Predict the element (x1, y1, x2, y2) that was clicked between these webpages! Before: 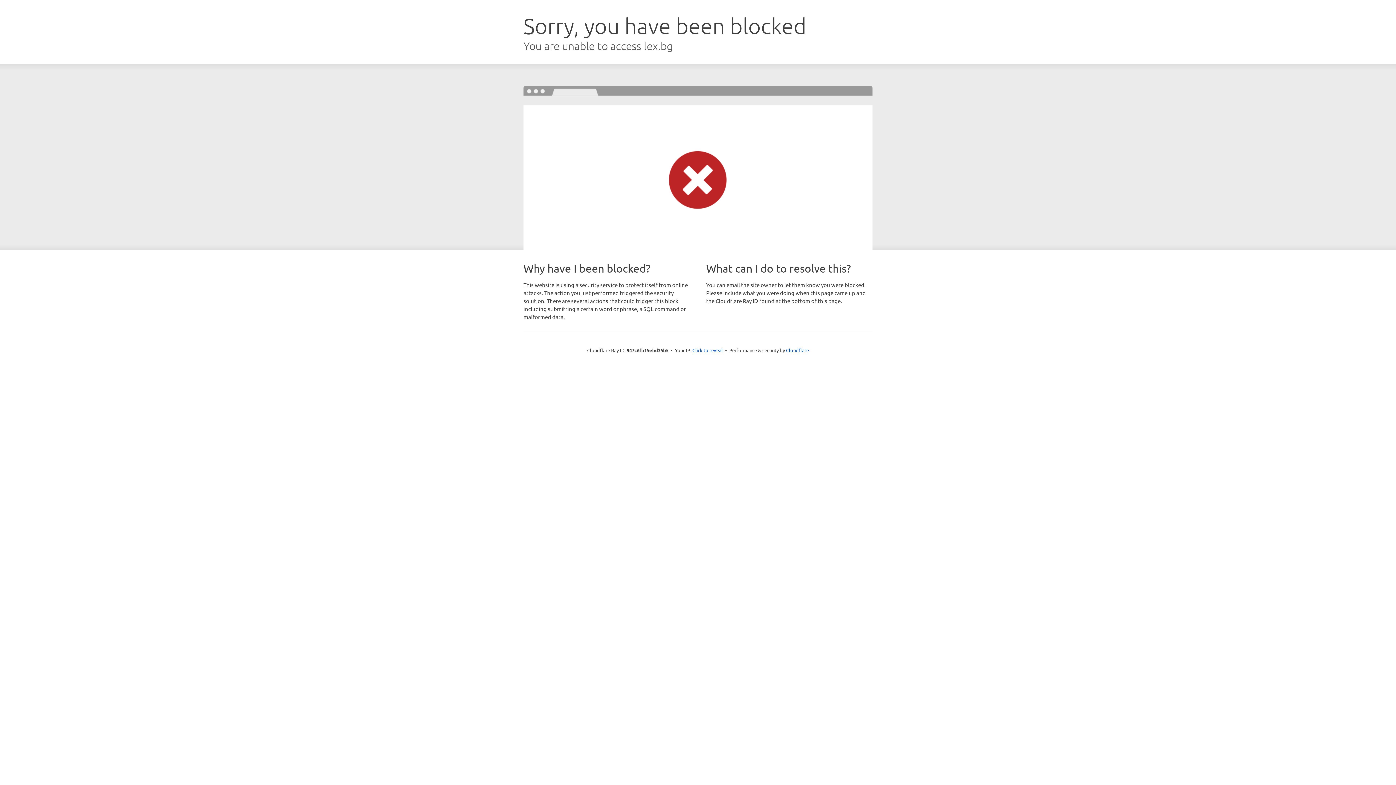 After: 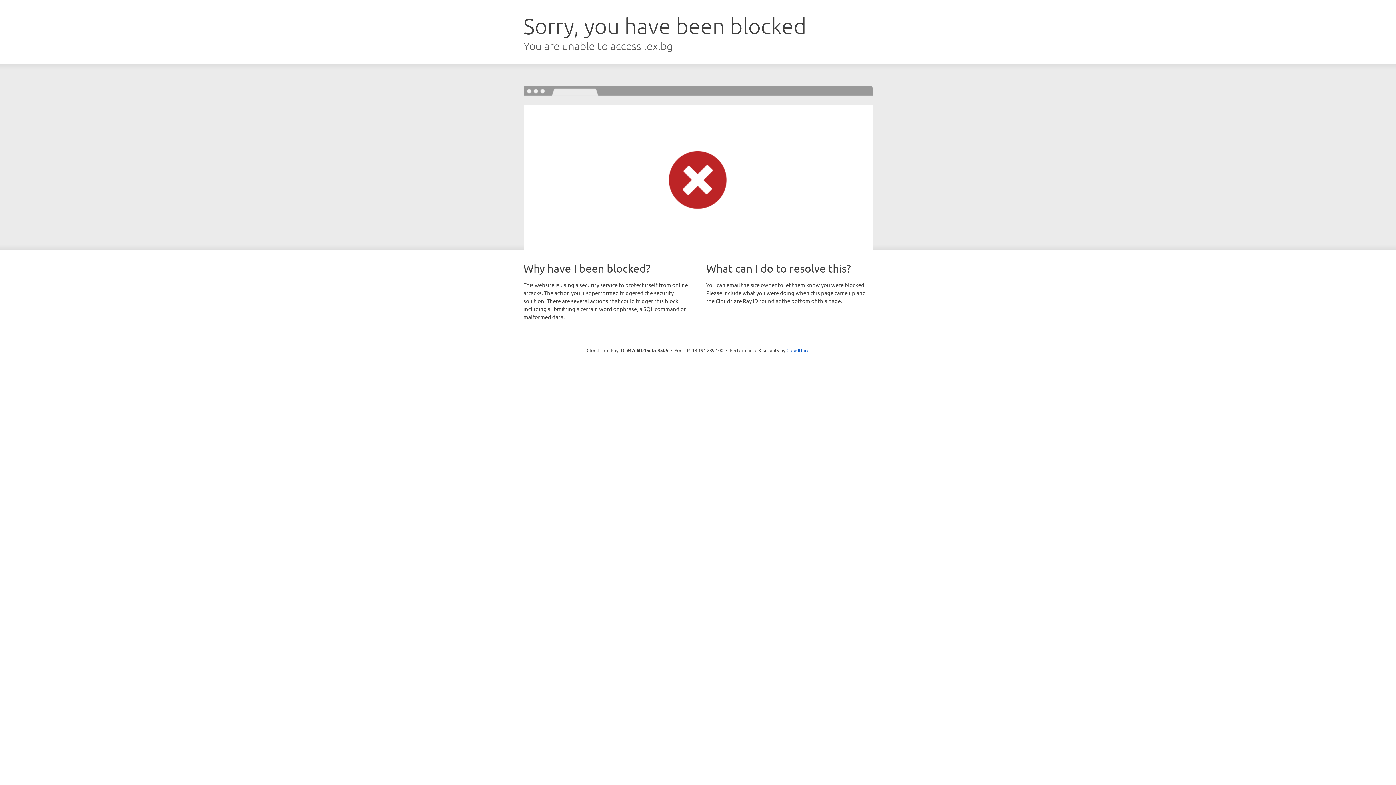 Action: label: Click to reveal bbox: (692, 346, 723, 353)